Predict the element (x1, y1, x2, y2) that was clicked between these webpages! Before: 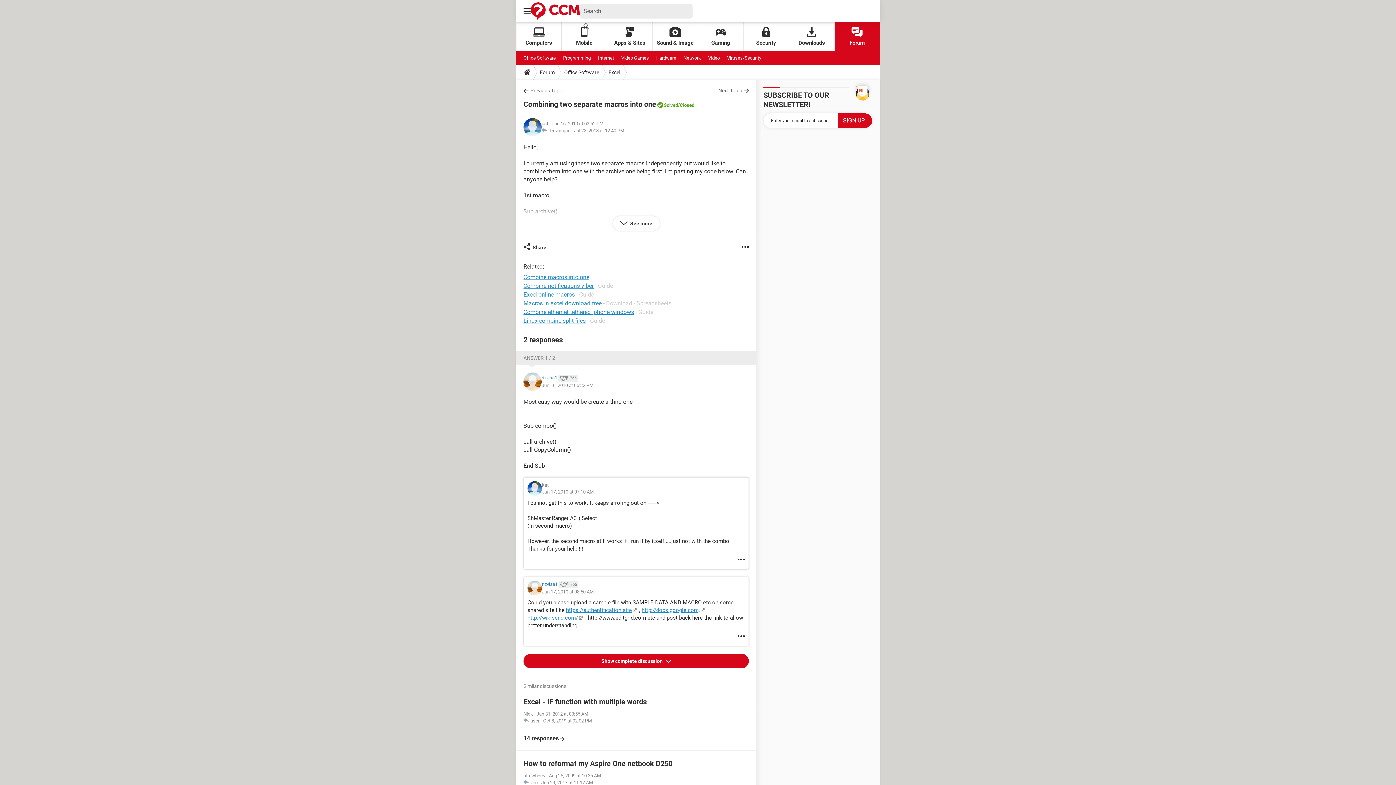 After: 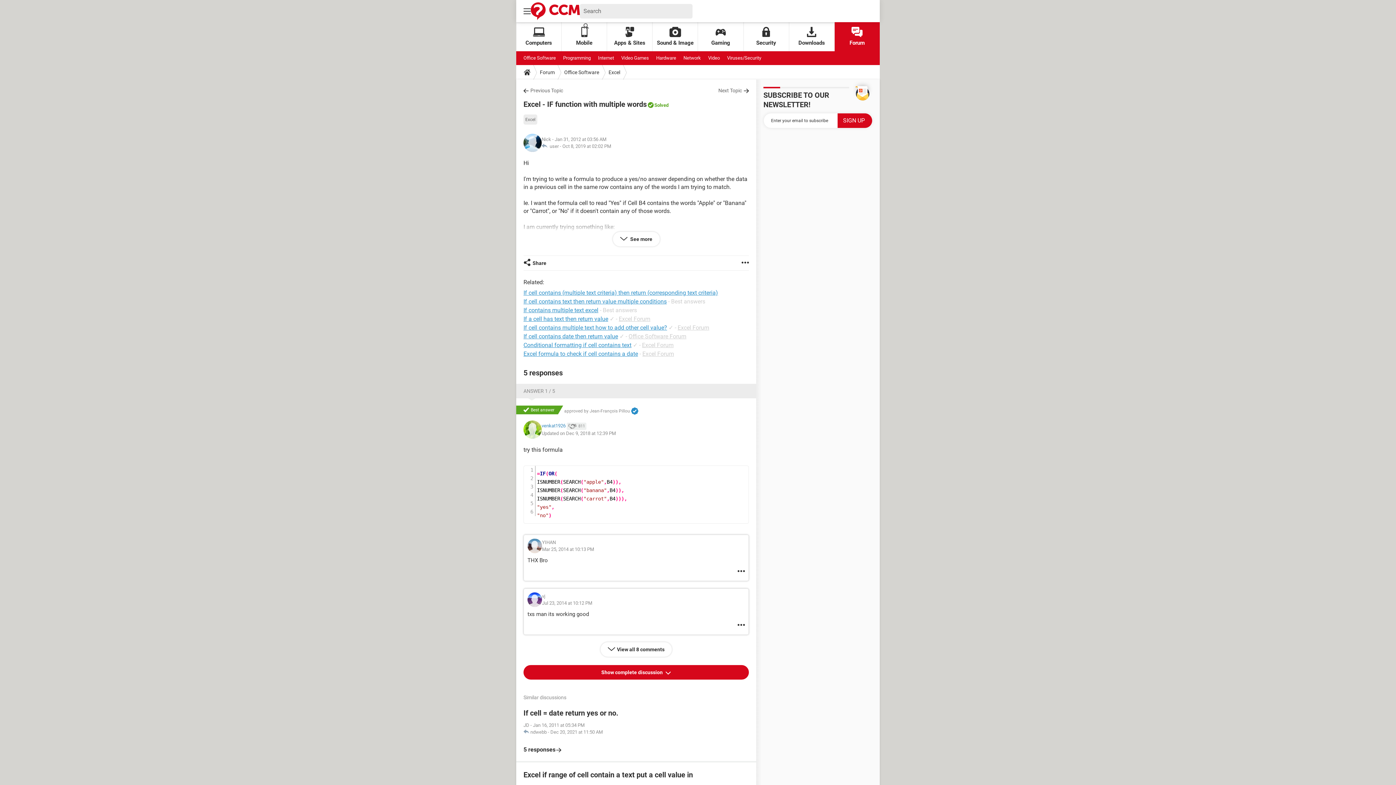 Action: label: Excel - IF function with multiple words
Nick - Jan 31, 2012 at 03:56 AM
 user - Oct 8, 2019 at 02:02 PM

14 responses bbox: (523, 697, 749, 742)